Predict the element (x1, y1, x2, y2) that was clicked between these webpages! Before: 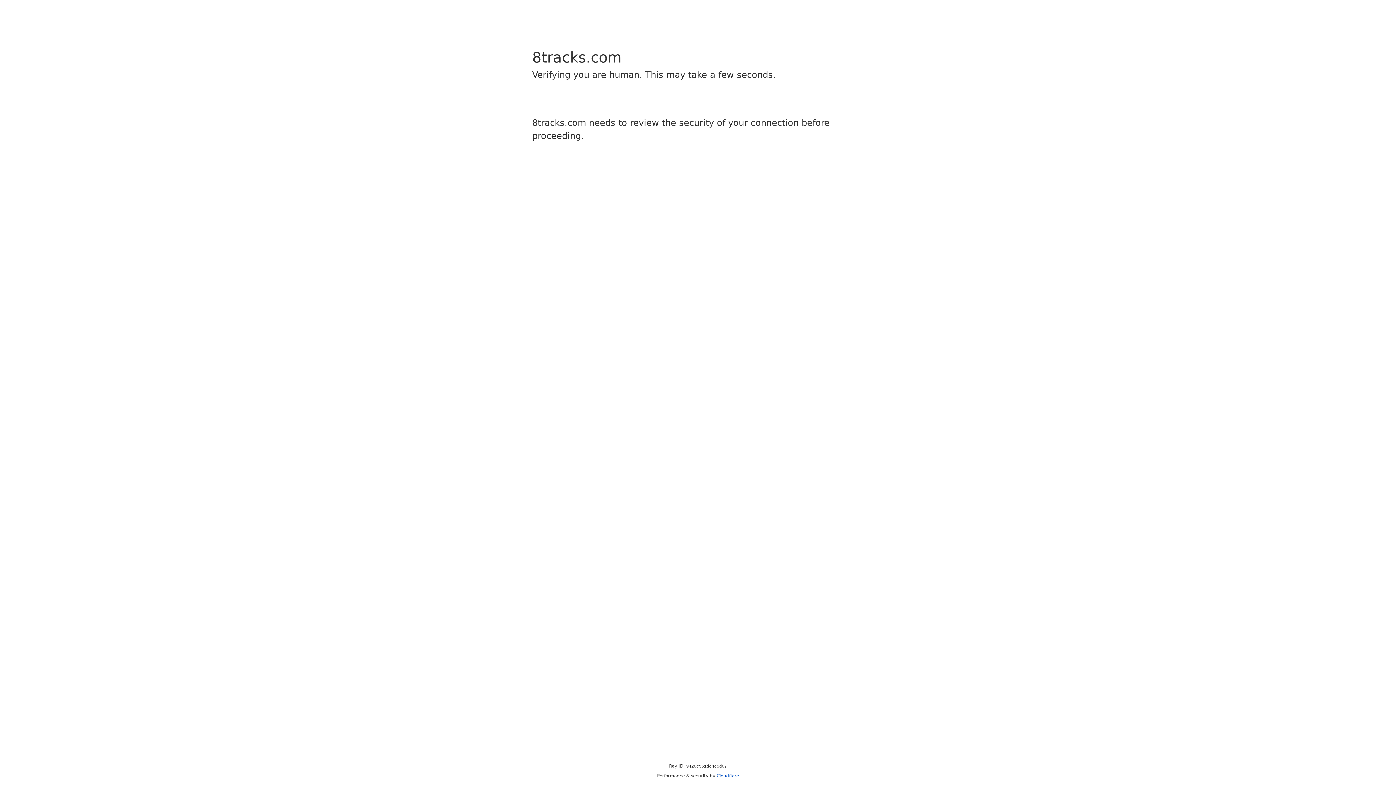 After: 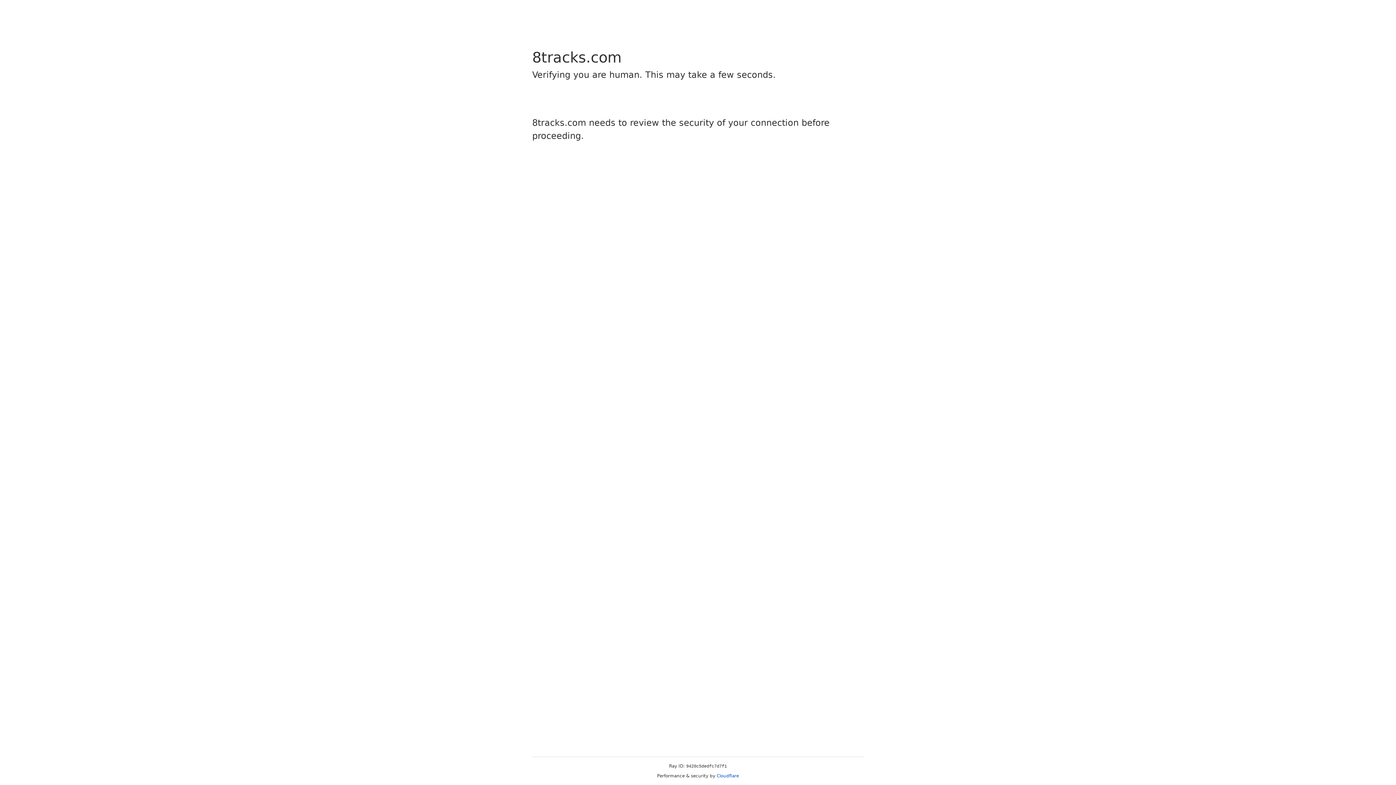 Action: label: Cloudflare bbox: (716, 773, 739, 778)